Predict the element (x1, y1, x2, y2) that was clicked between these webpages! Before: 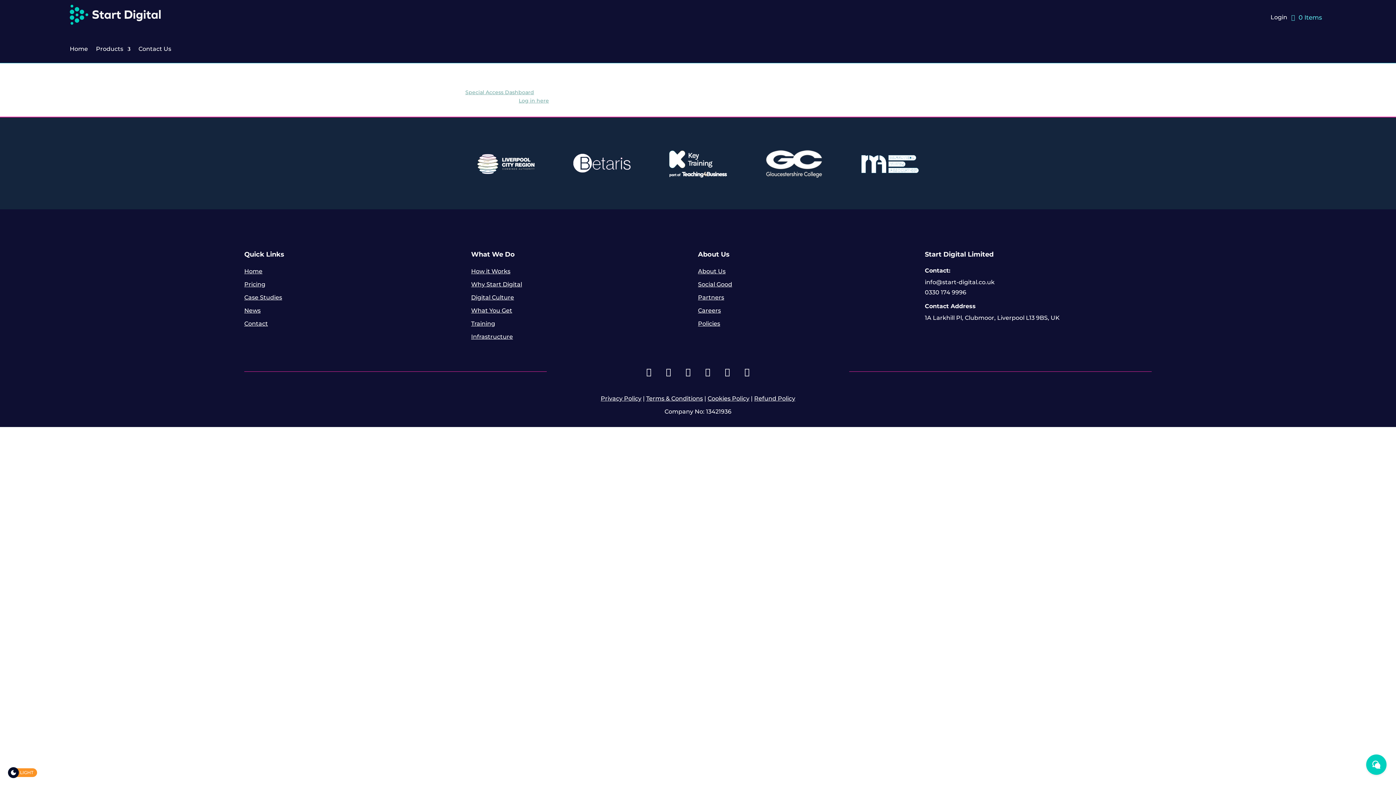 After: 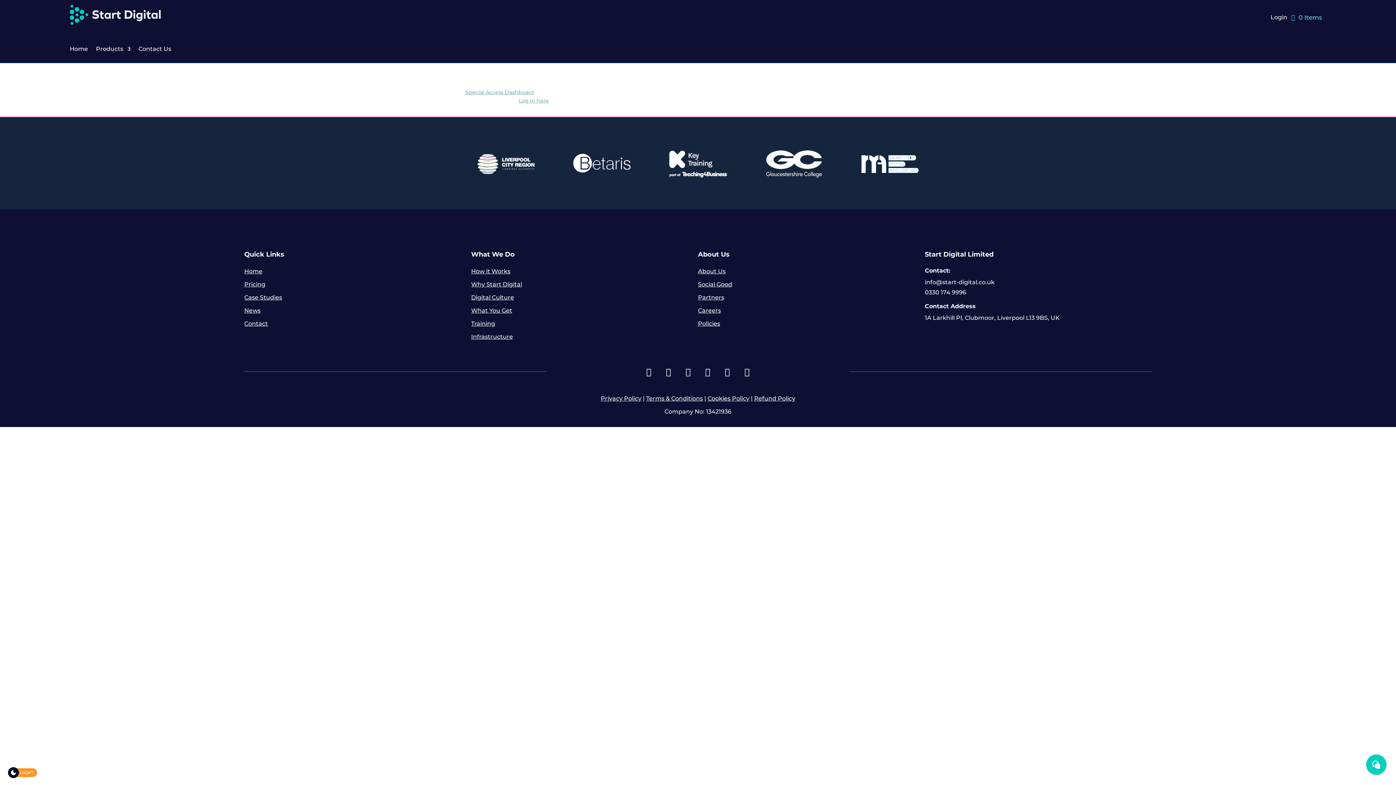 Action: bbox: (679, 363, 696, 380)